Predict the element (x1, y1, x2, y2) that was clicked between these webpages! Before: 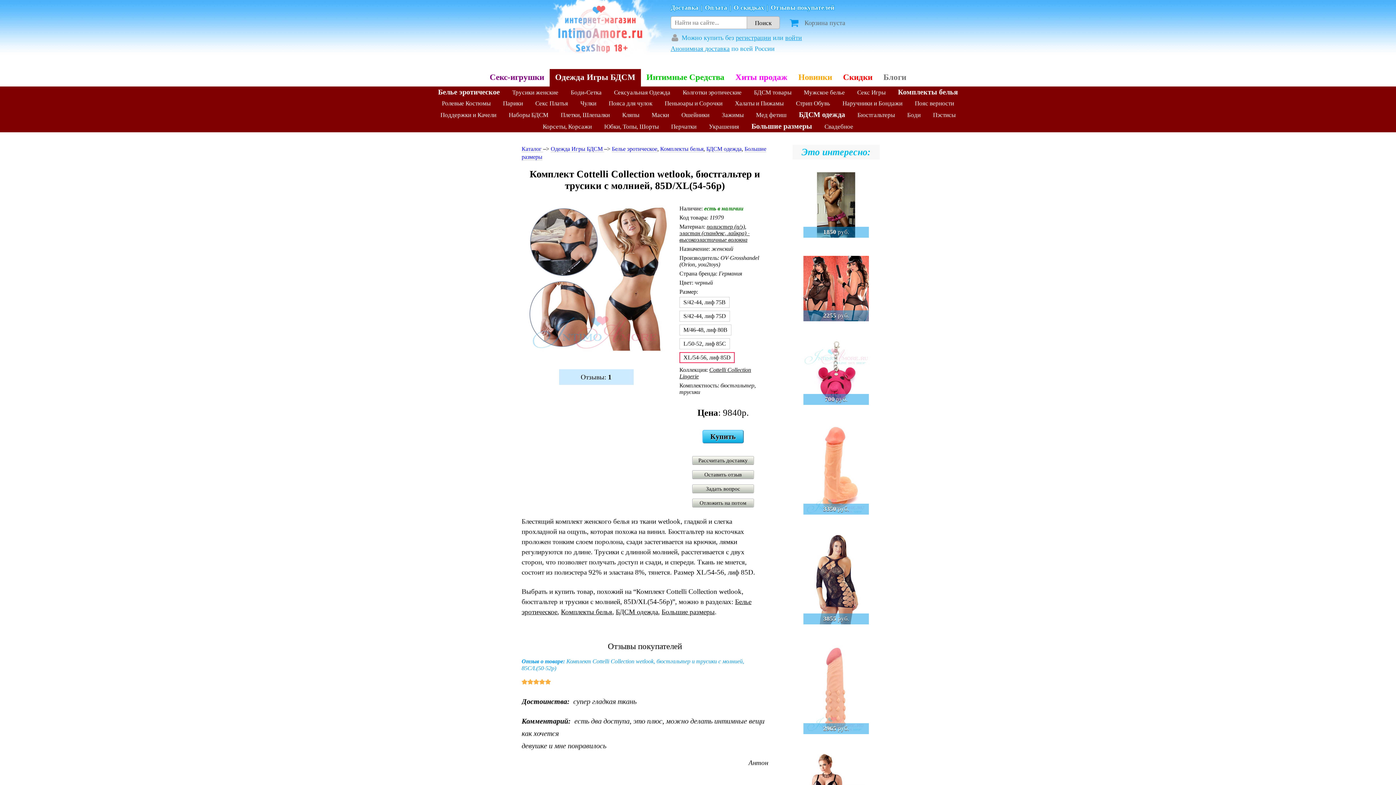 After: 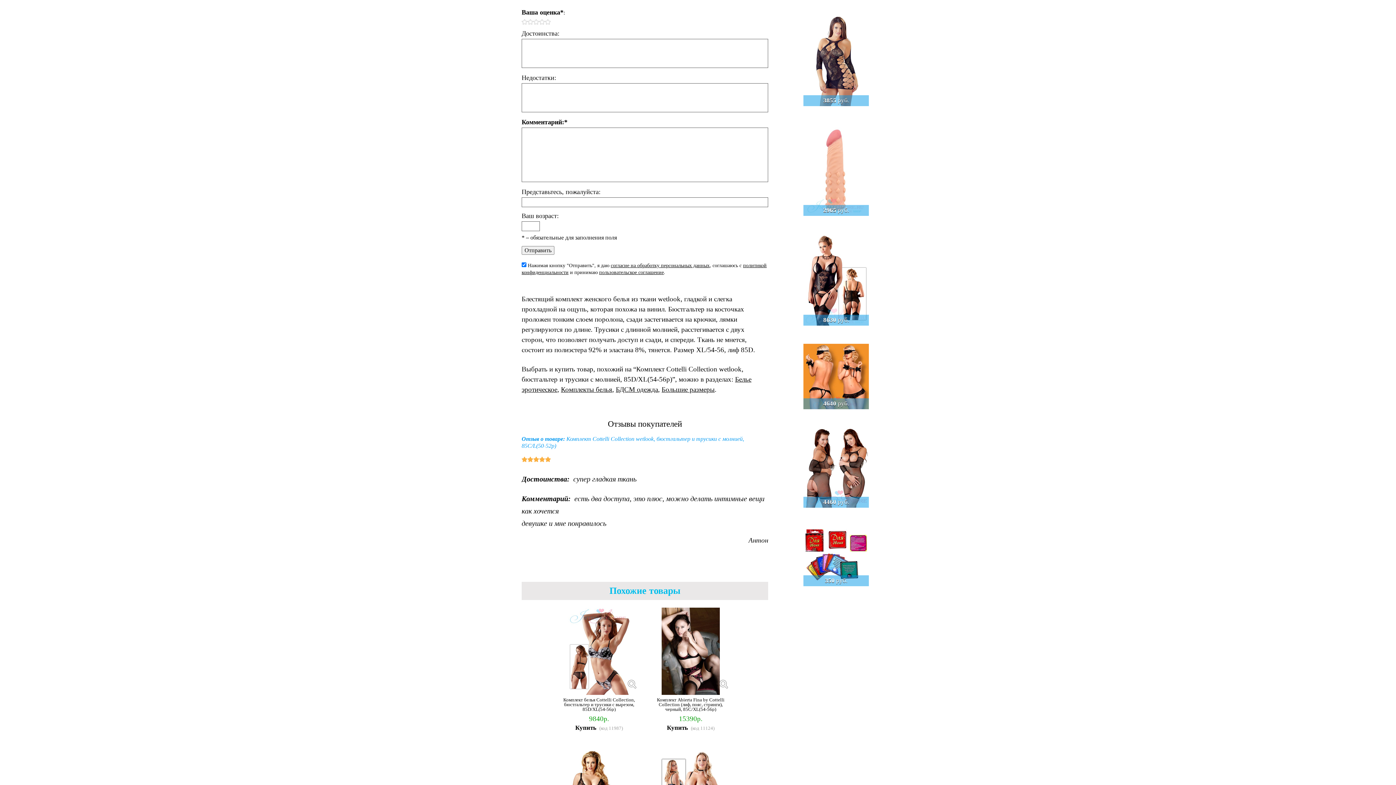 Action: label: Оставить отзыв bbox: (692, 470, 754, 479)